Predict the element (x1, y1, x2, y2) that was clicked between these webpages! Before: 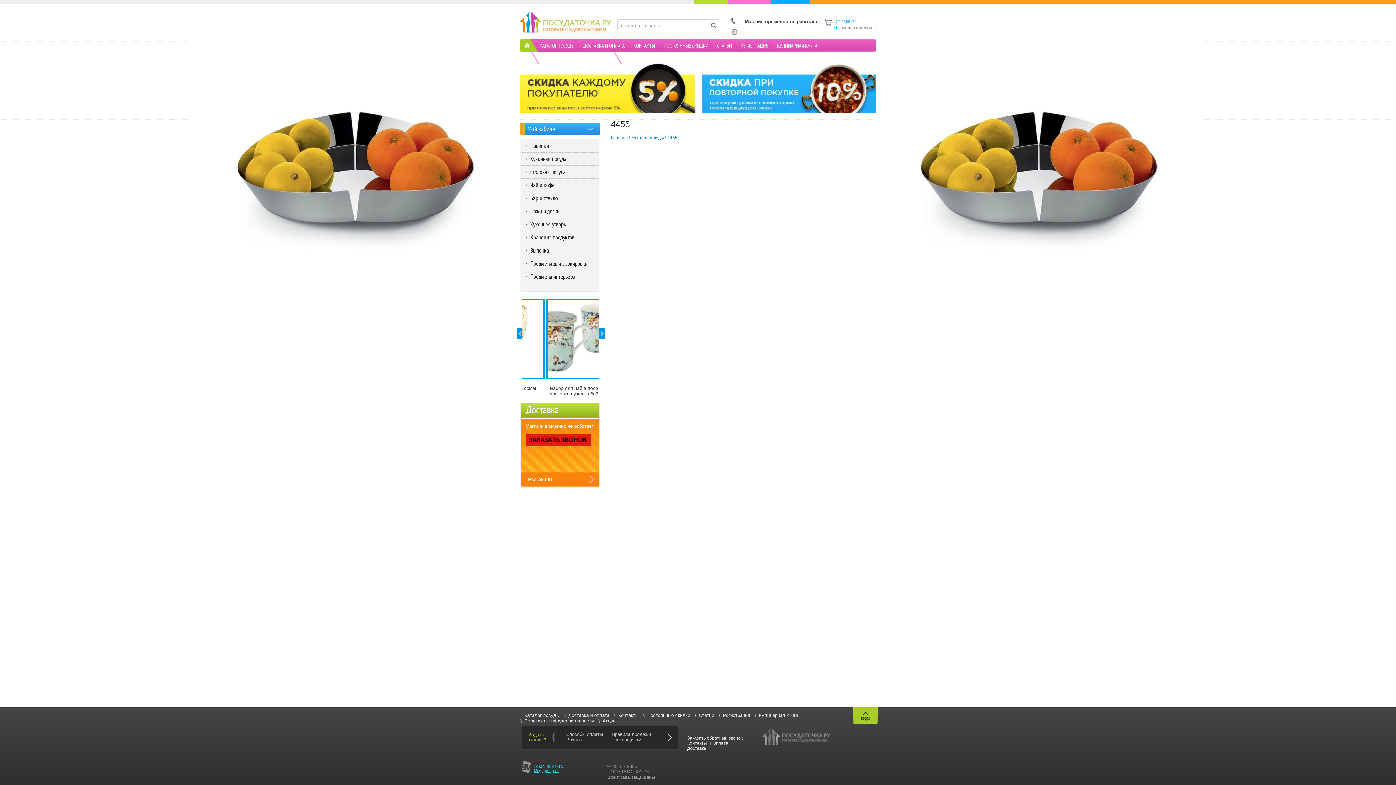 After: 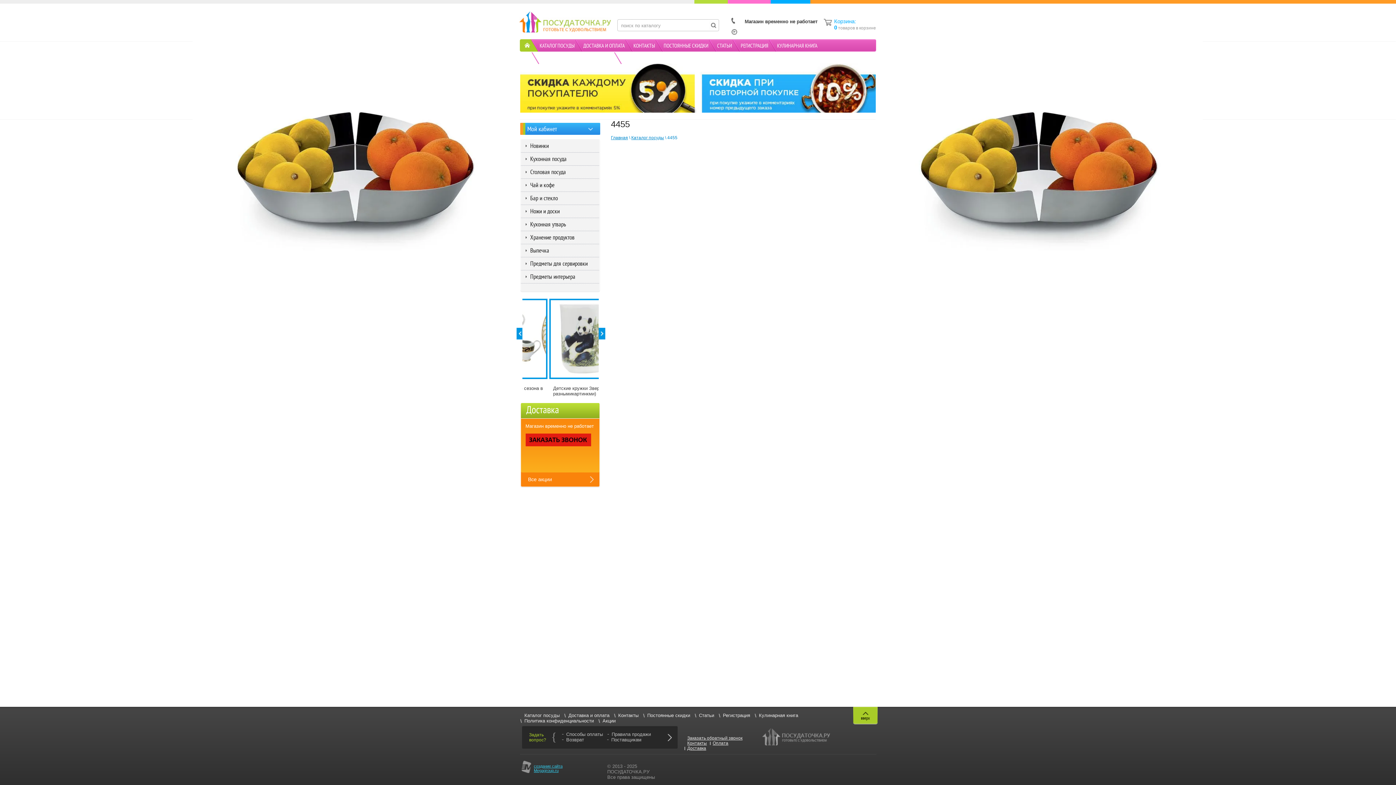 Action: bbox: (853, 720, 877, 725)